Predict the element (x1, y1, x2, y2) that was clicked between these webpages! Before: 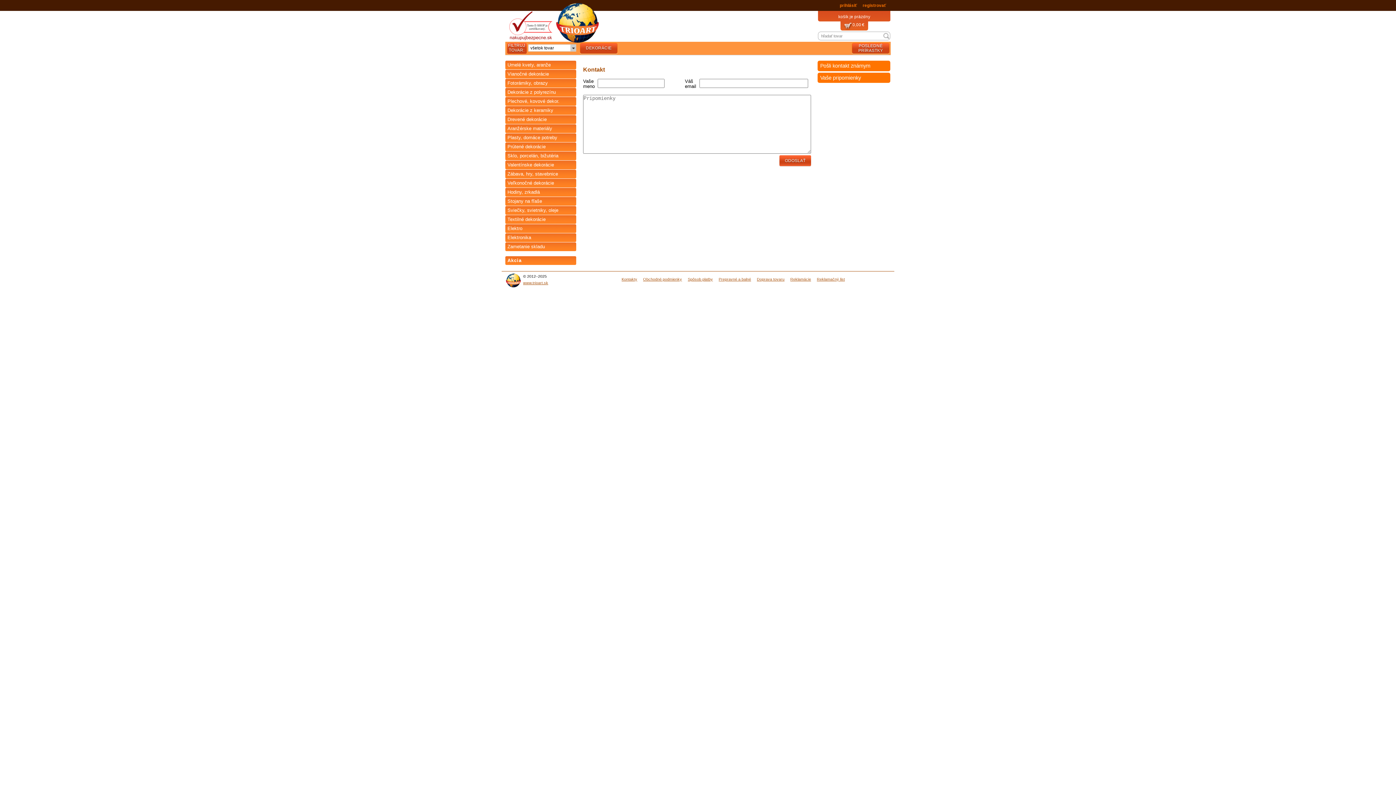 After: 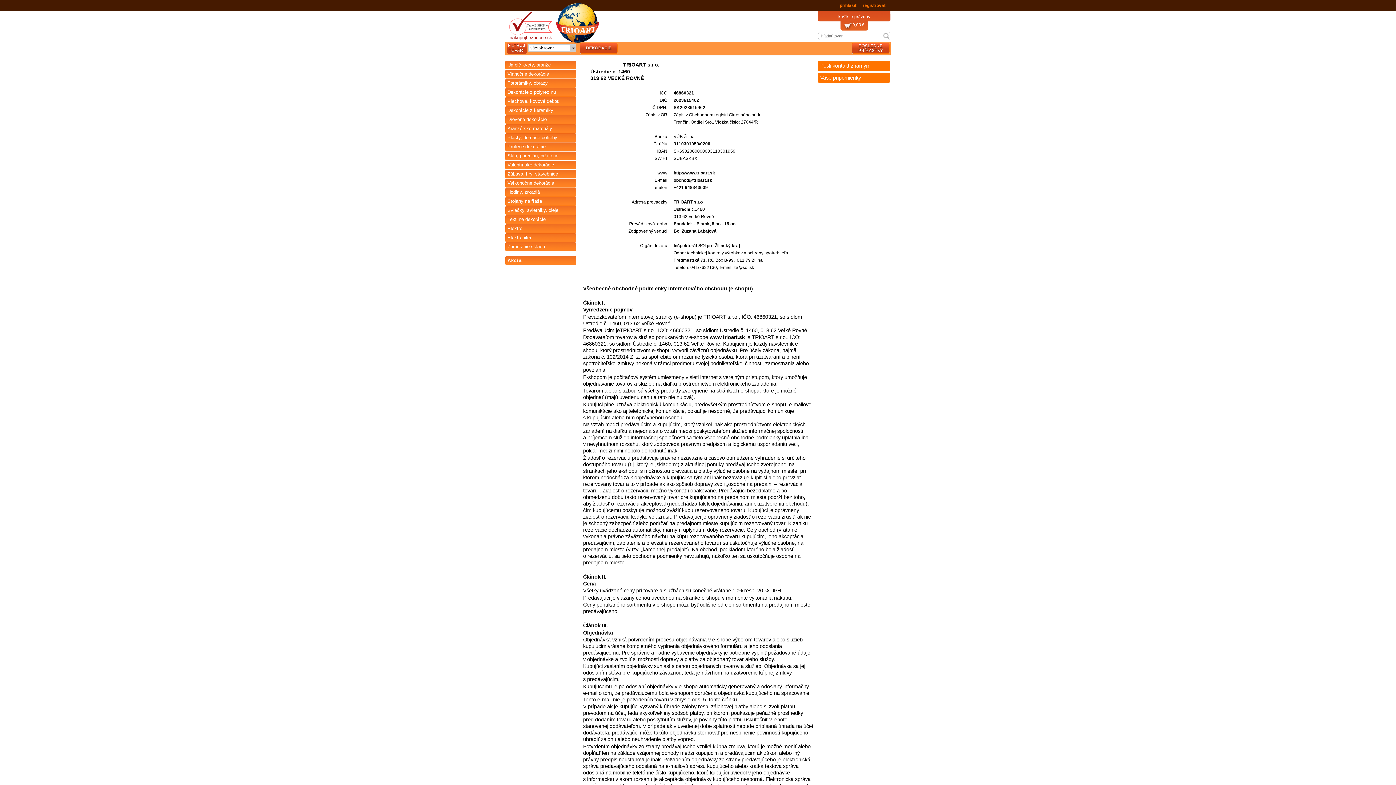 Action: label: Obchodné podmienky bbox: (643, 277, 682, 281)